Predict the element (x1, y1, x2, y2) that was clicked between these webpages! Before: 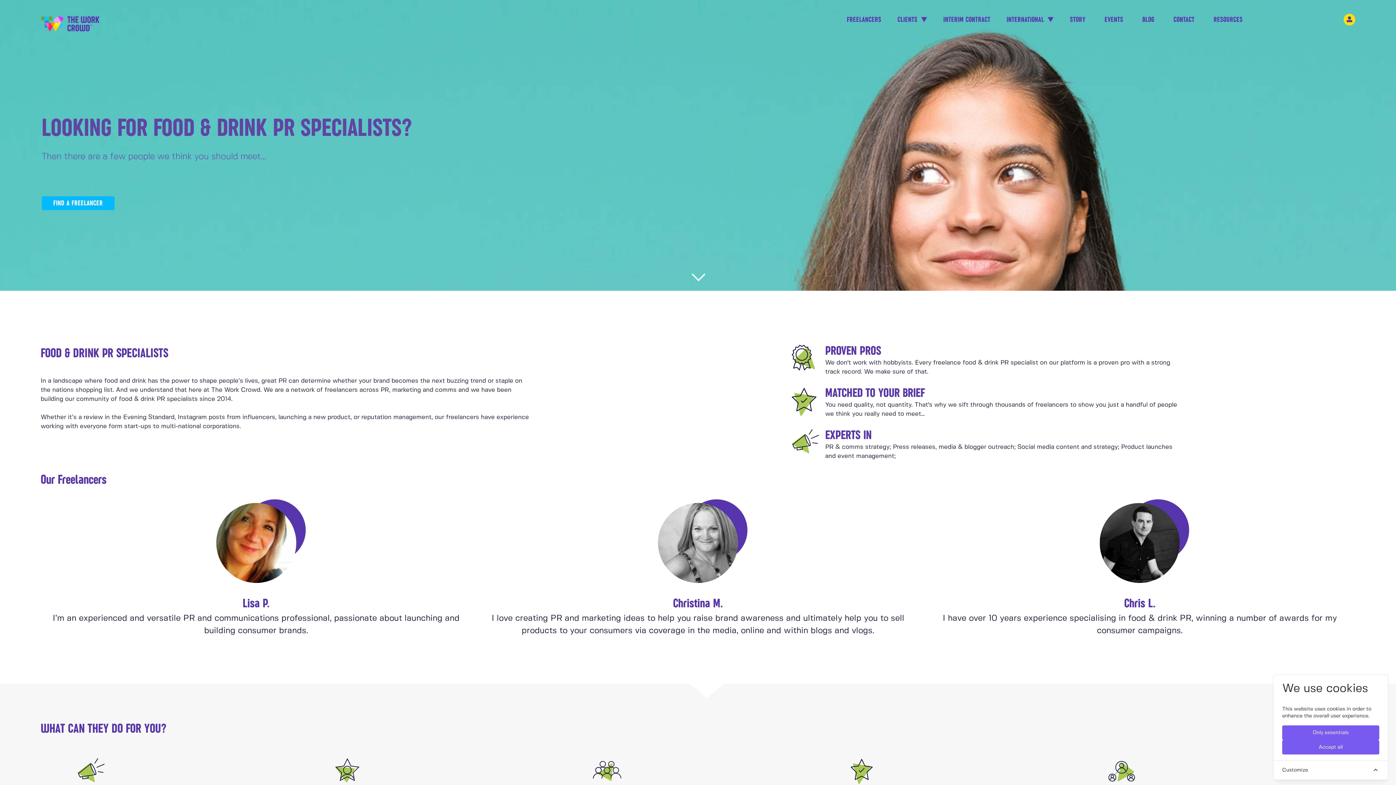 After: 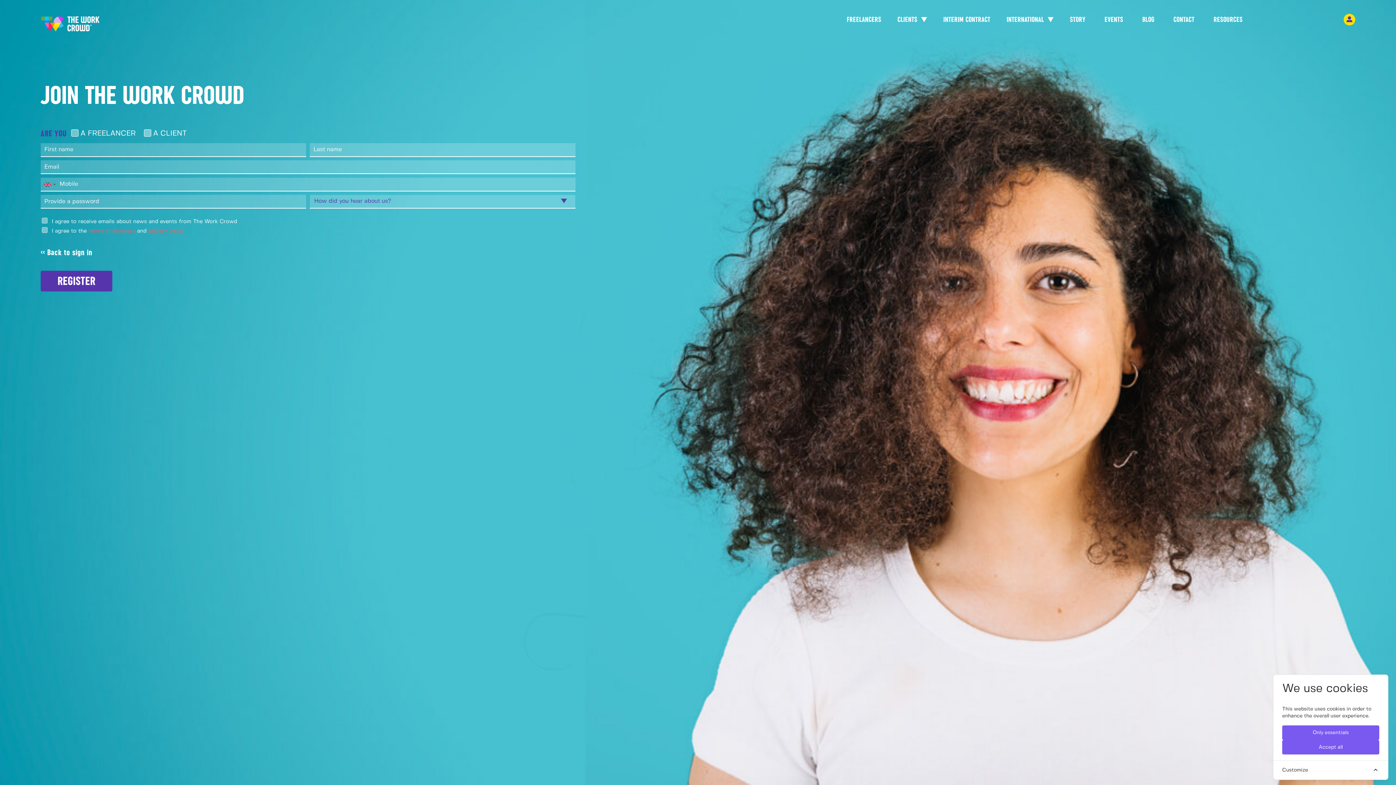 Action: label: FIND A FREELANCER bbox: (41, 196, 114, 210)